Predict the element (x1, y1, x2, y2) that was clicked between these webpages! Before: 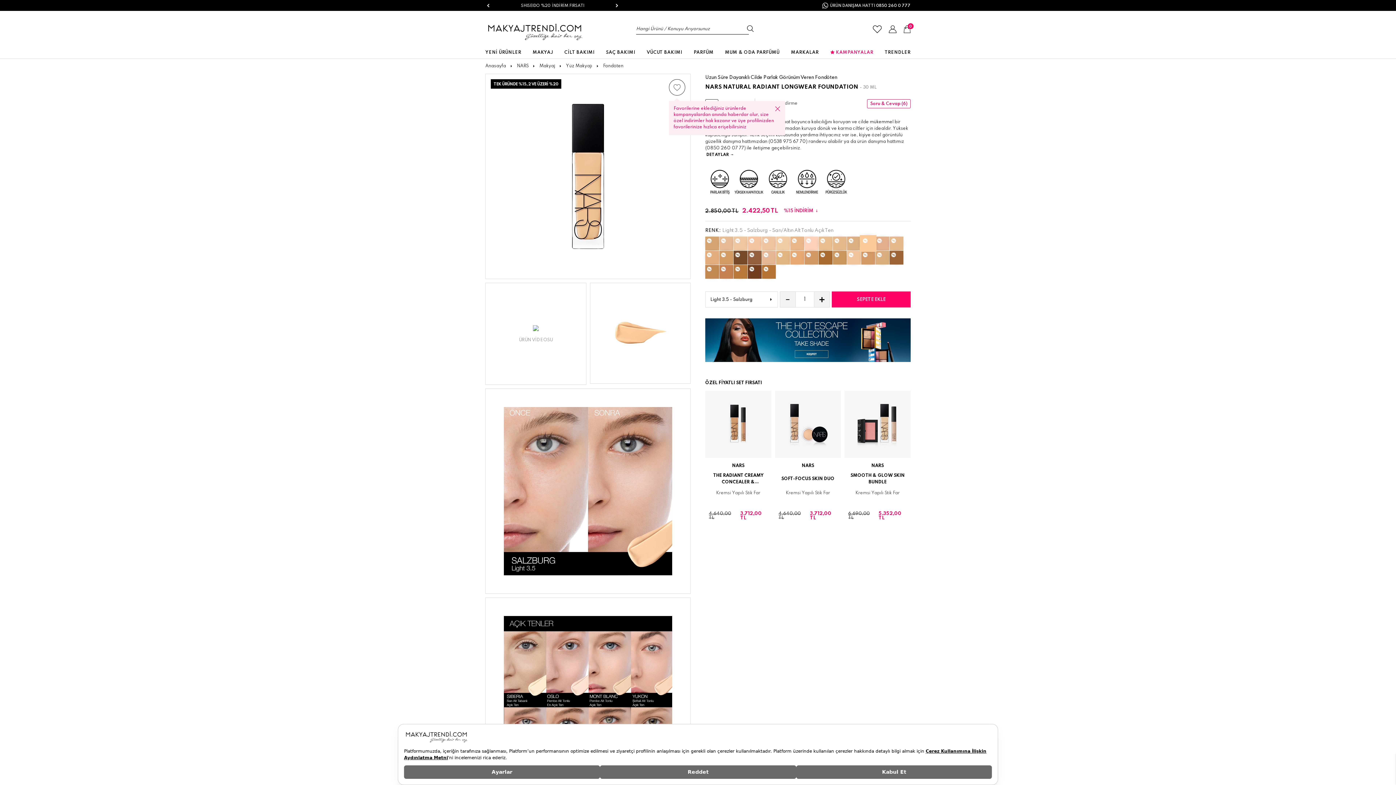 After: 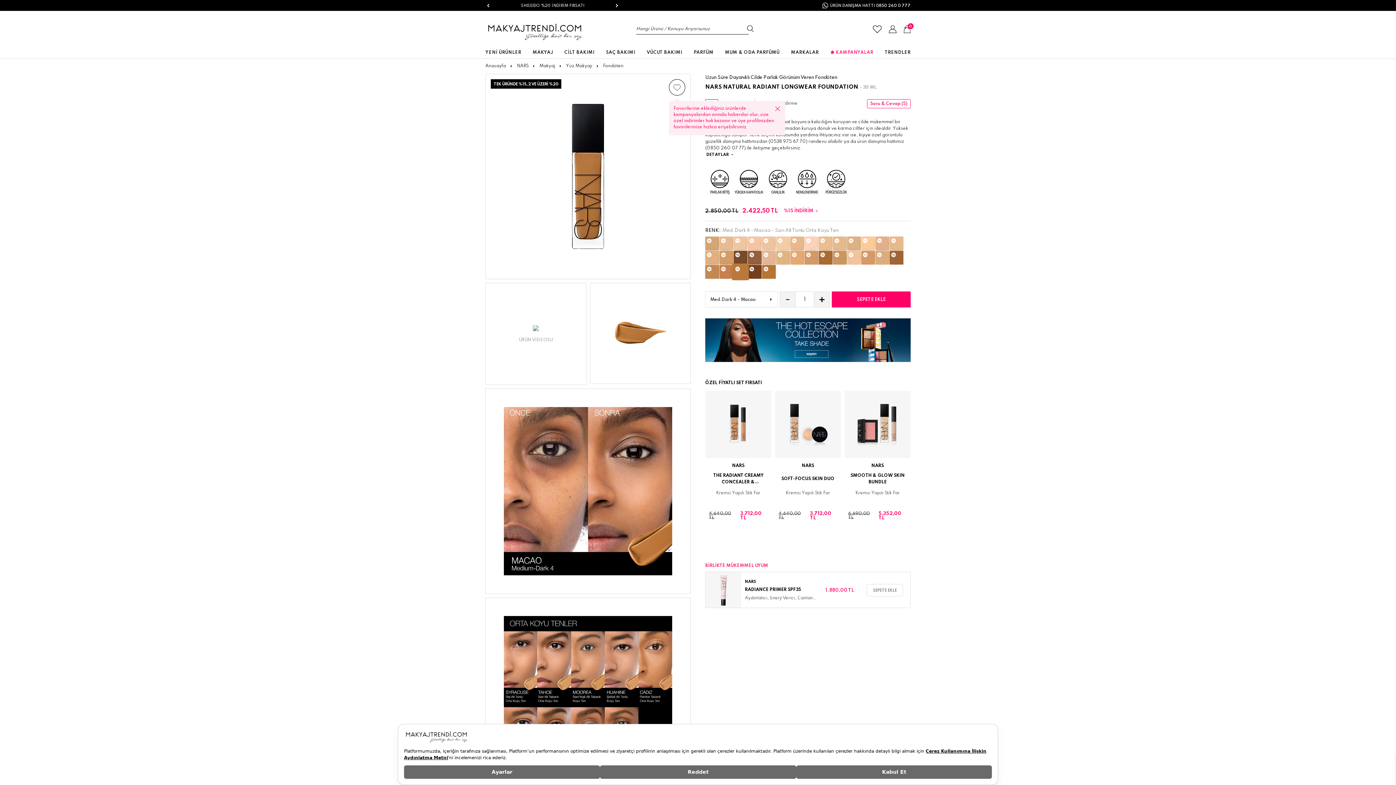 Action: bbox: (733, 265, 747, 278)